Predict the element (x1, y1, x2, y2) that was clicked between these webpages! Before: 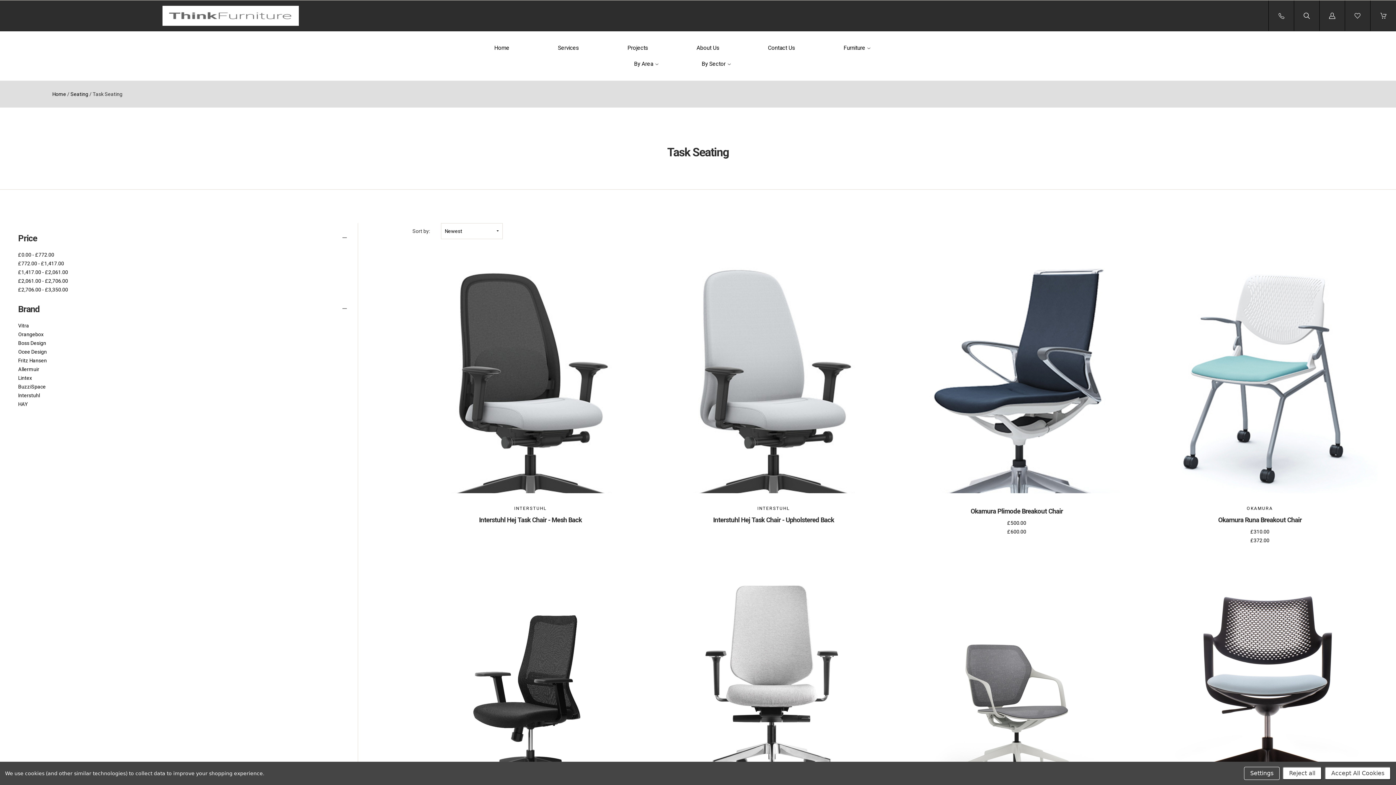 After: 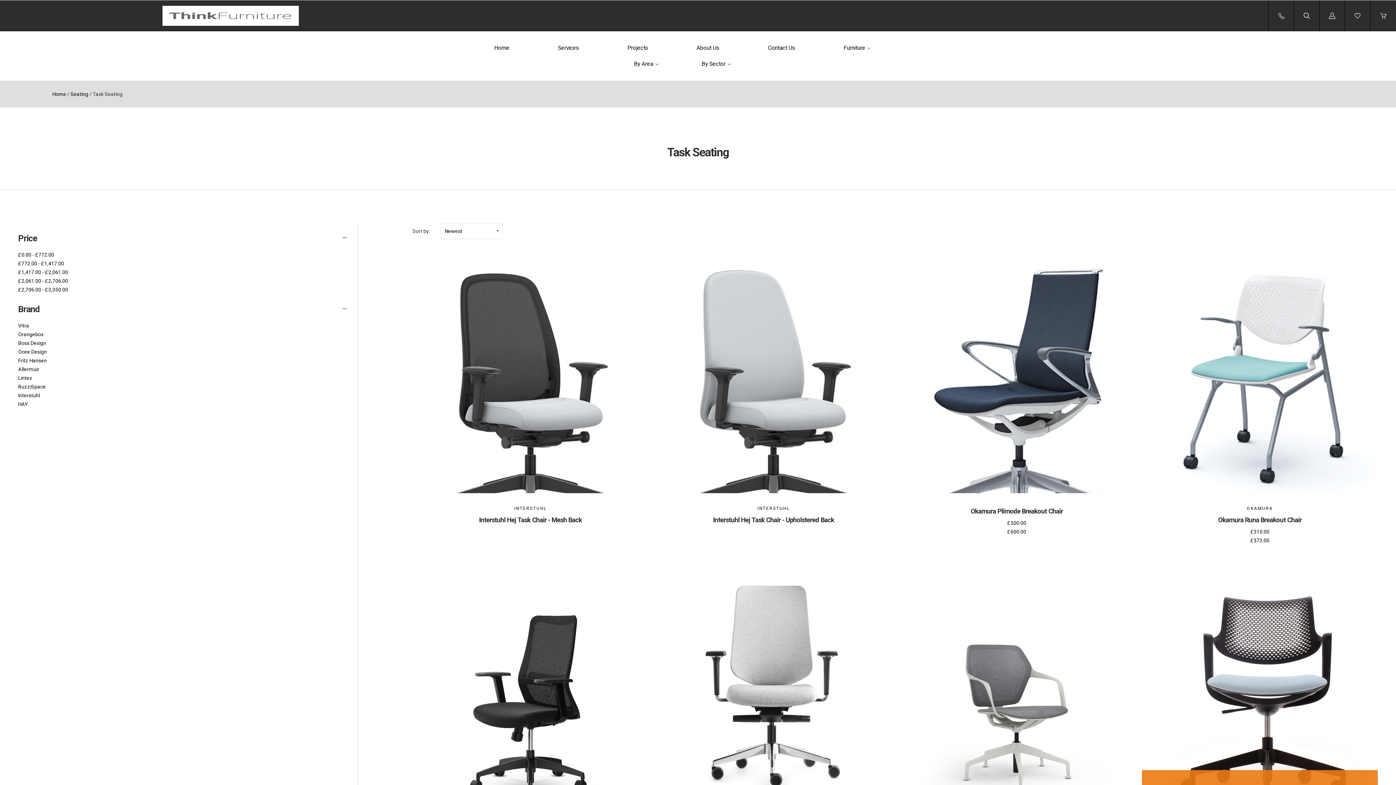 Action: bbox: (1325, 767, 1391, 780) label: Accept All Cookies